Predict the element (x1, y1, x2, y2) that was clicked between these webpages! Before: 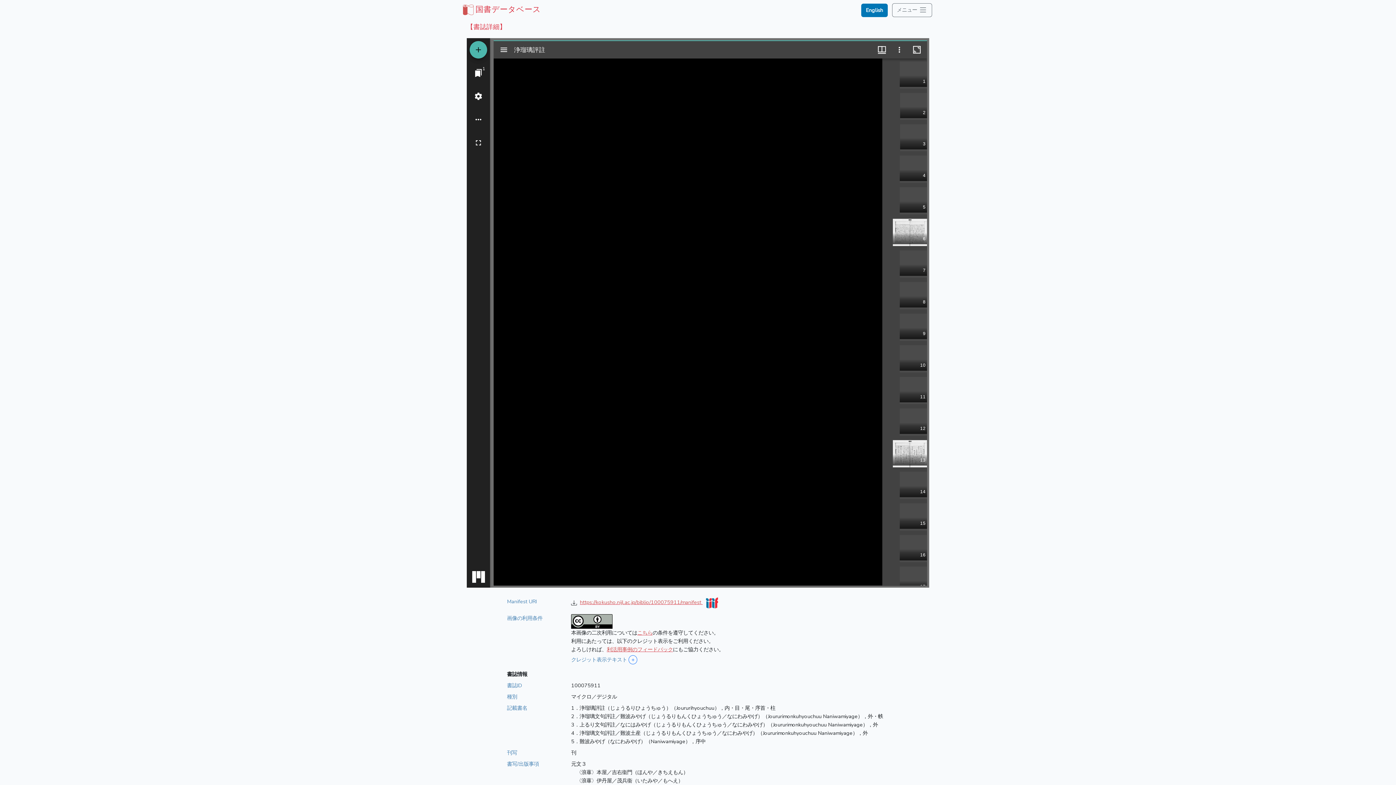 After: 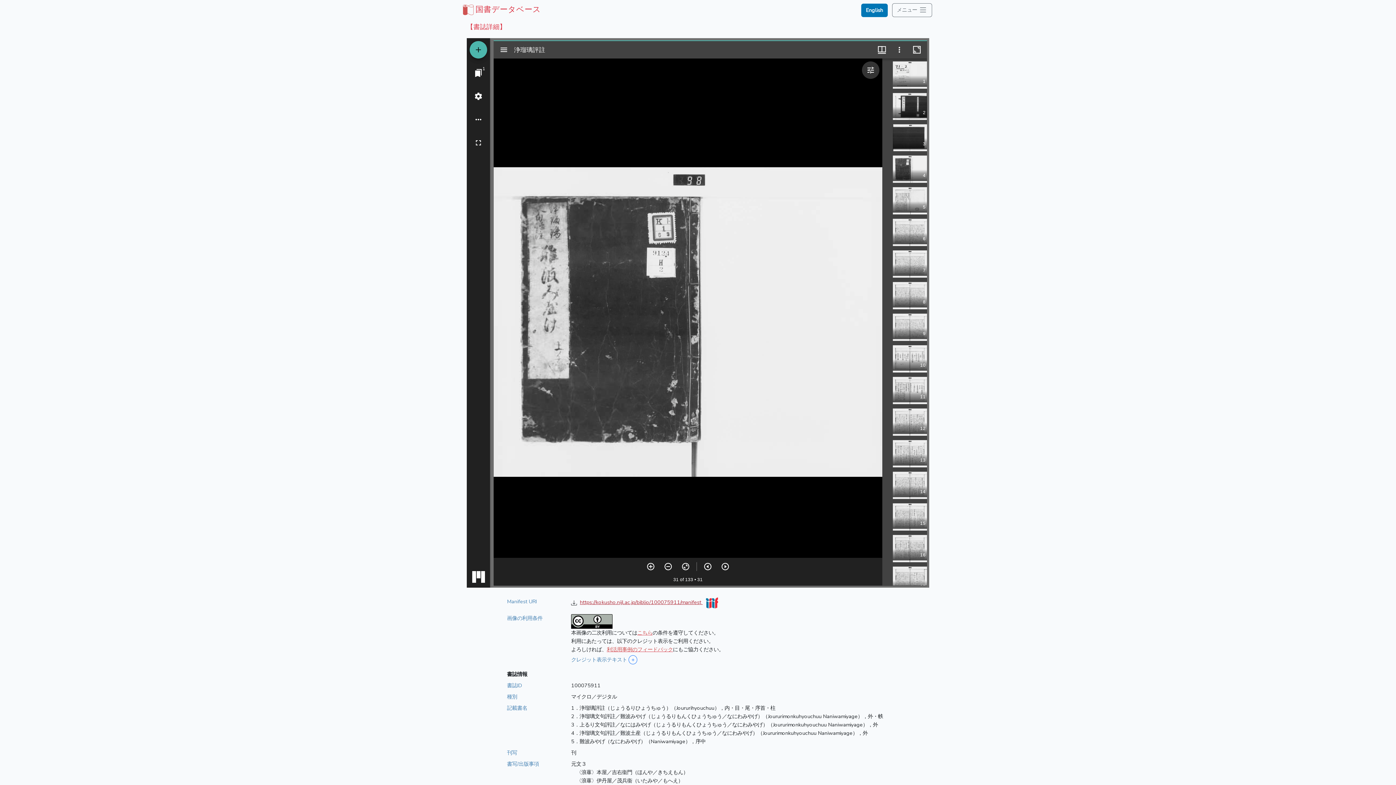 Action: bbox: (580, 599, 718, 606) label: https://kokusho.nijl.ac.jp/biblio/100075911/manifest 